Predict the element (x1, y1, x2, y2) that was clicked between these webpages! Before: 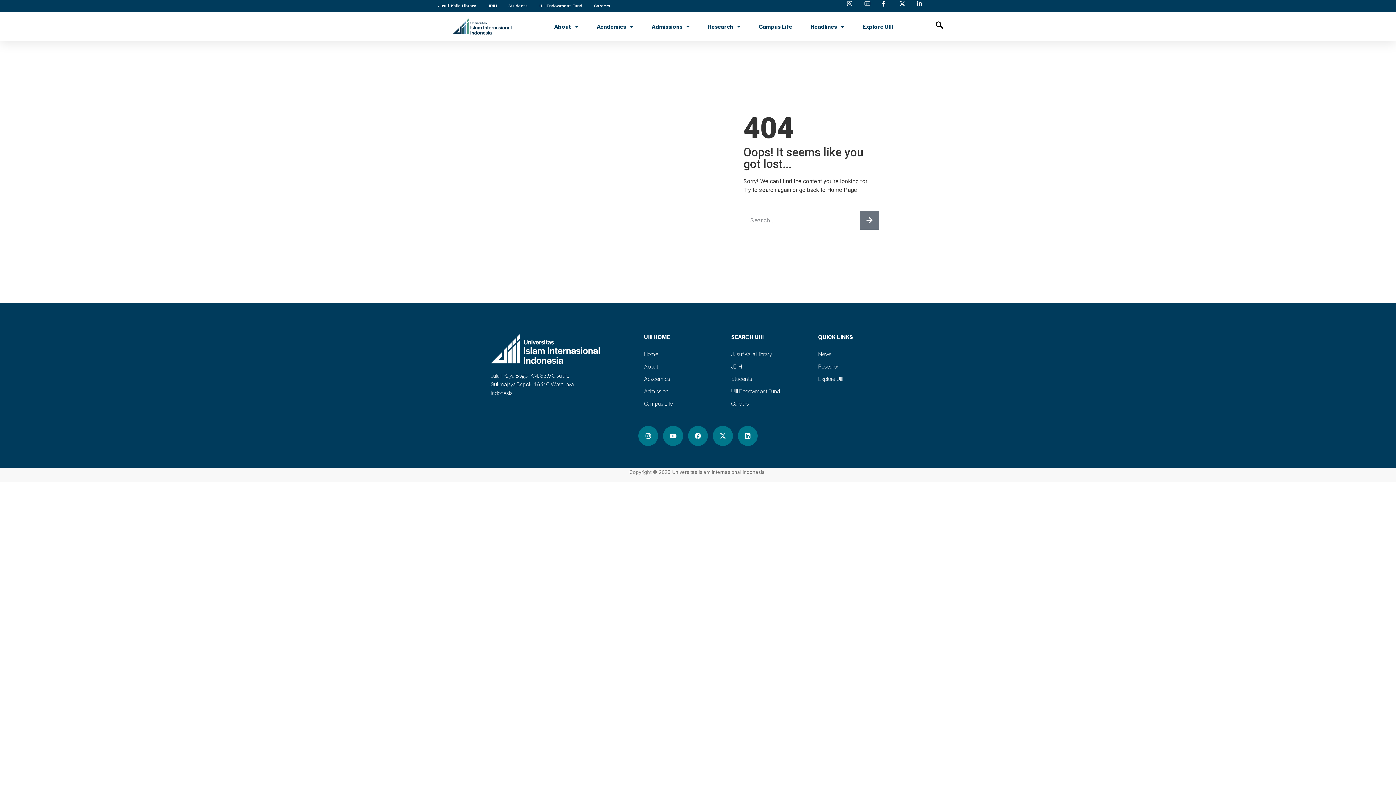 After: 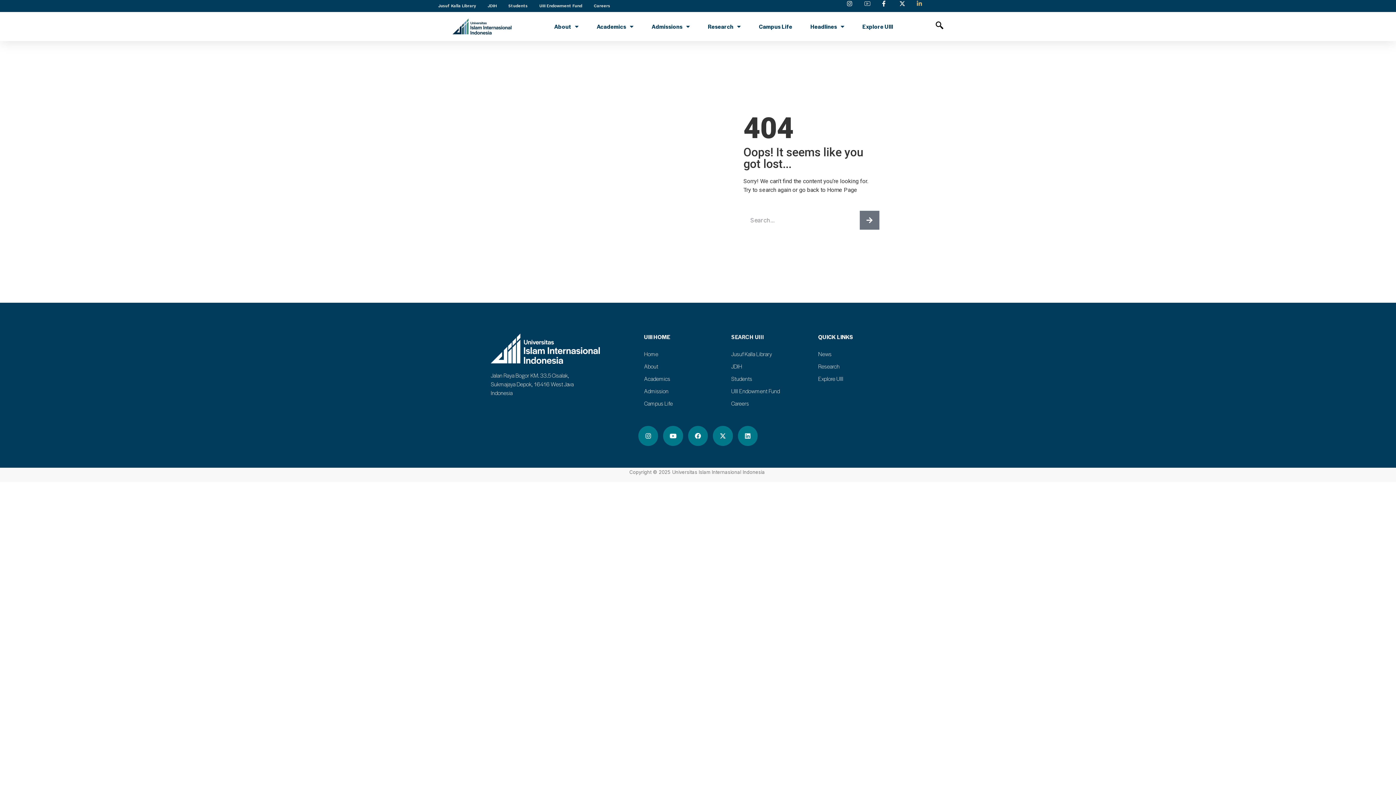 Action: bbox: (917, 0, 926, 6)